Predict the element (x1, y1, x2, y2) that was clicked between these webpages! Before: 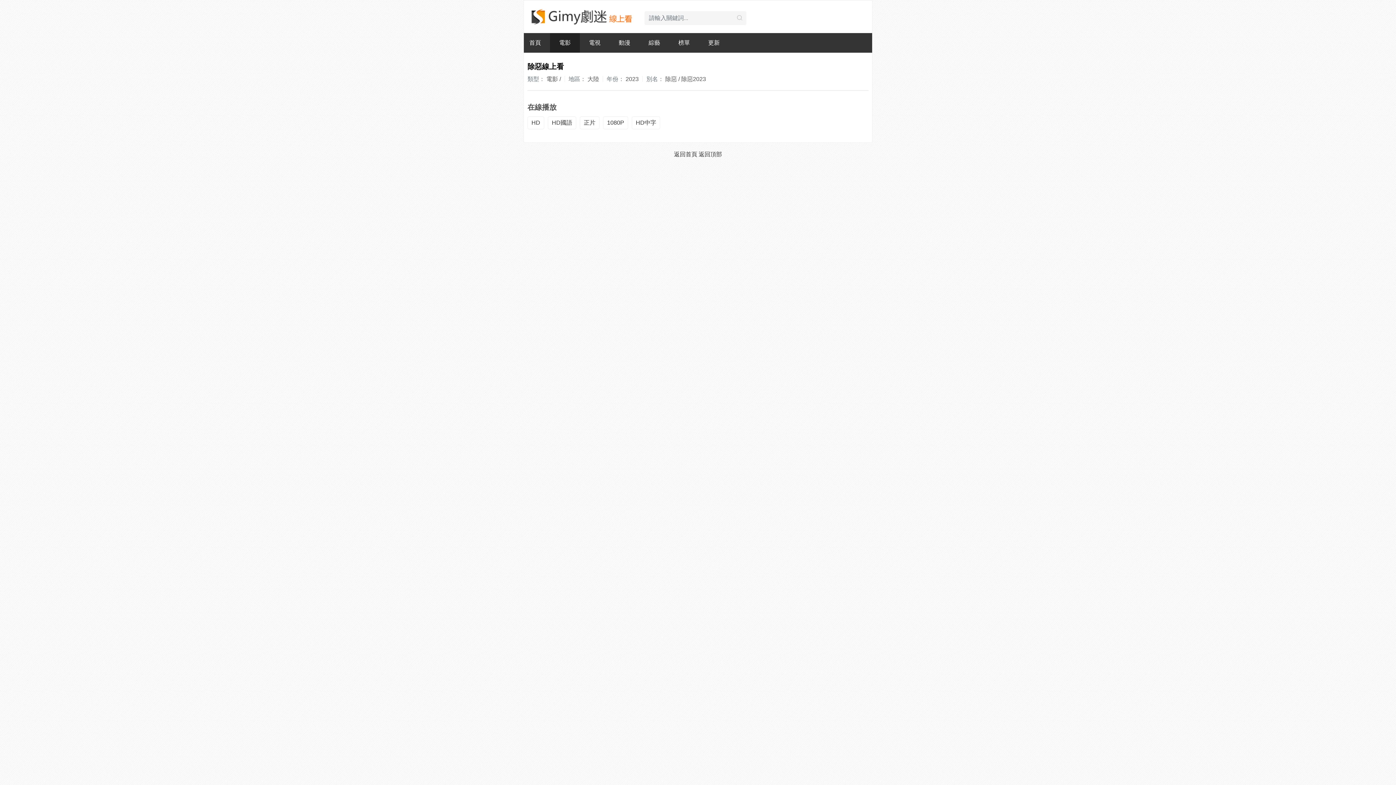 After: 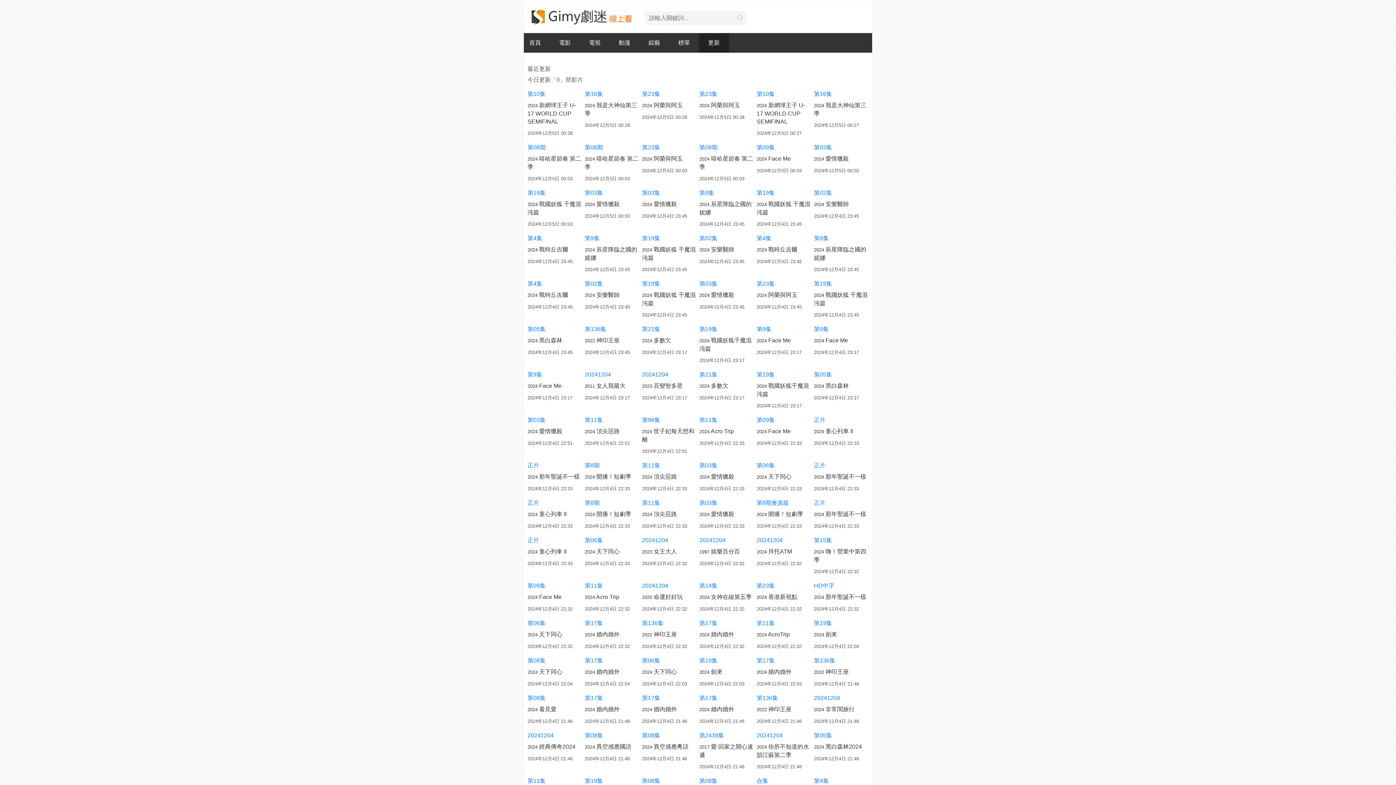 Action: bbox: (699, 33, 729, 52) label: 更新